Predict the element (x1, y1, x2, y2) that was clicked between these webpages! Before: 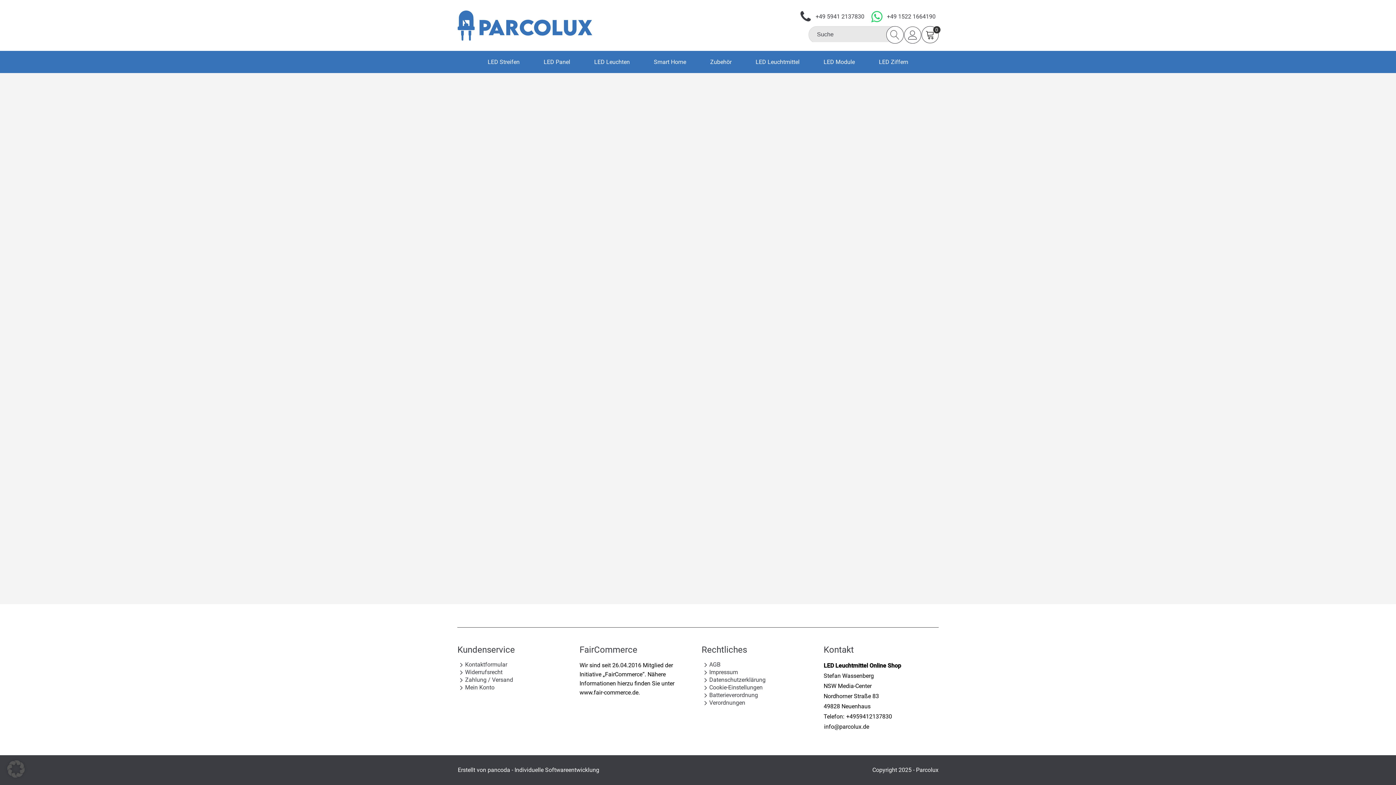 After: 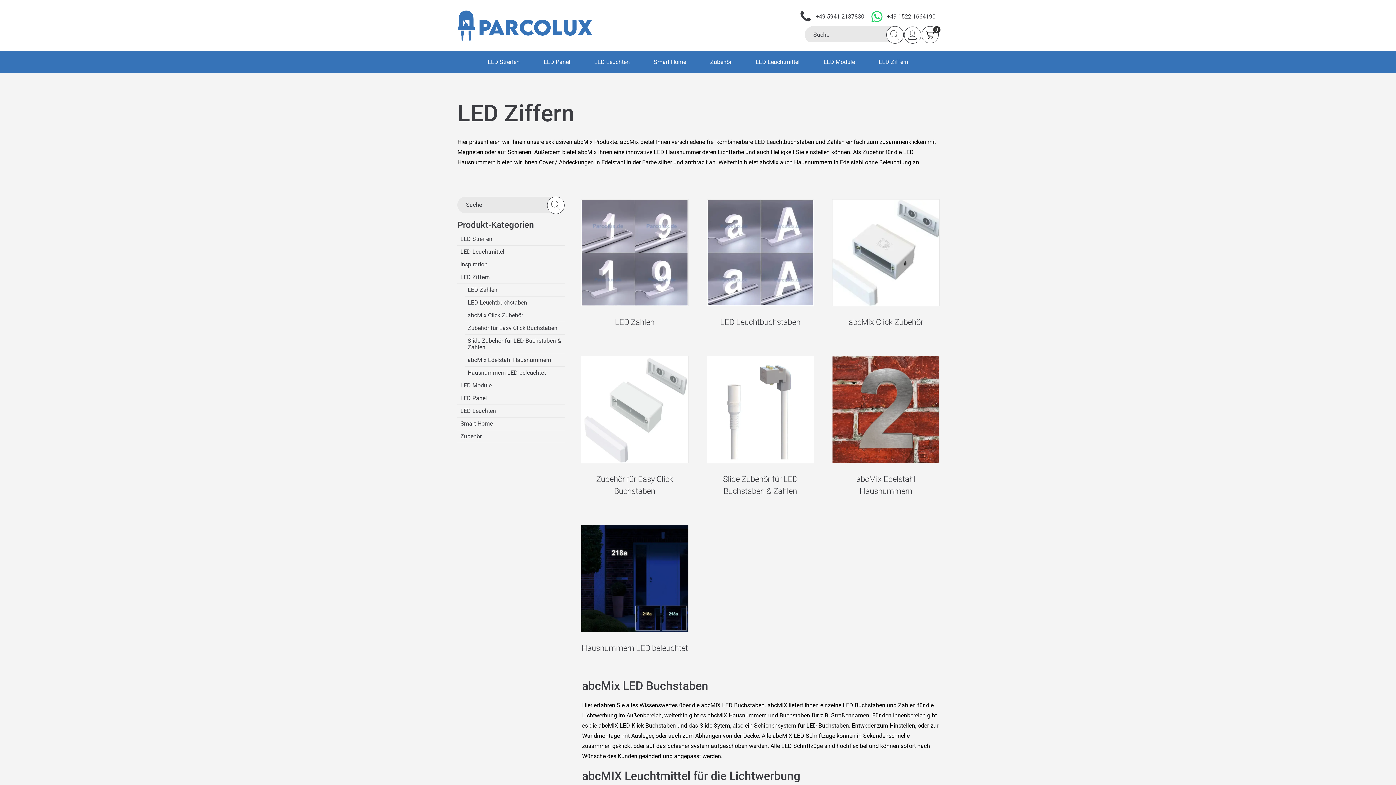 Action: label: LED Ziffern bbox: (873, 51, 915, 72)